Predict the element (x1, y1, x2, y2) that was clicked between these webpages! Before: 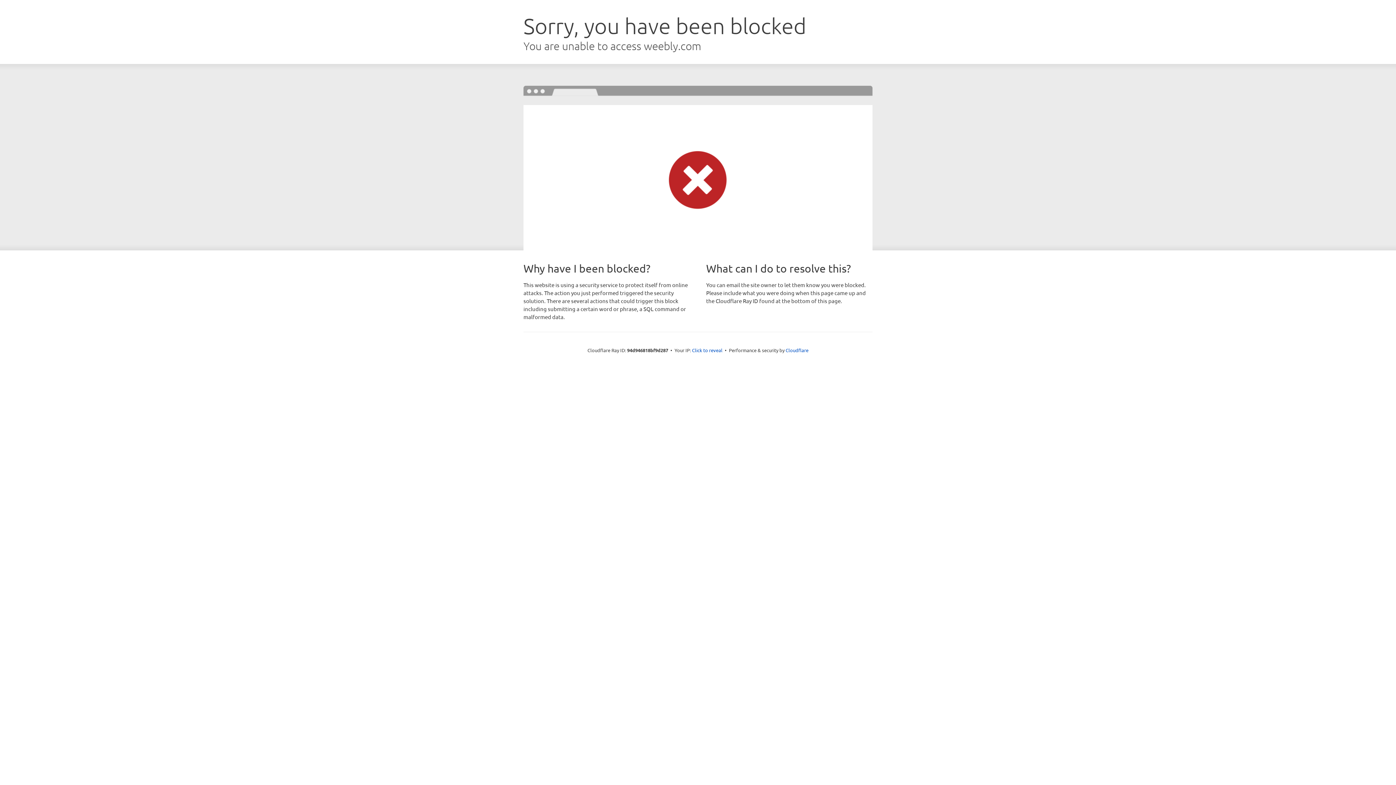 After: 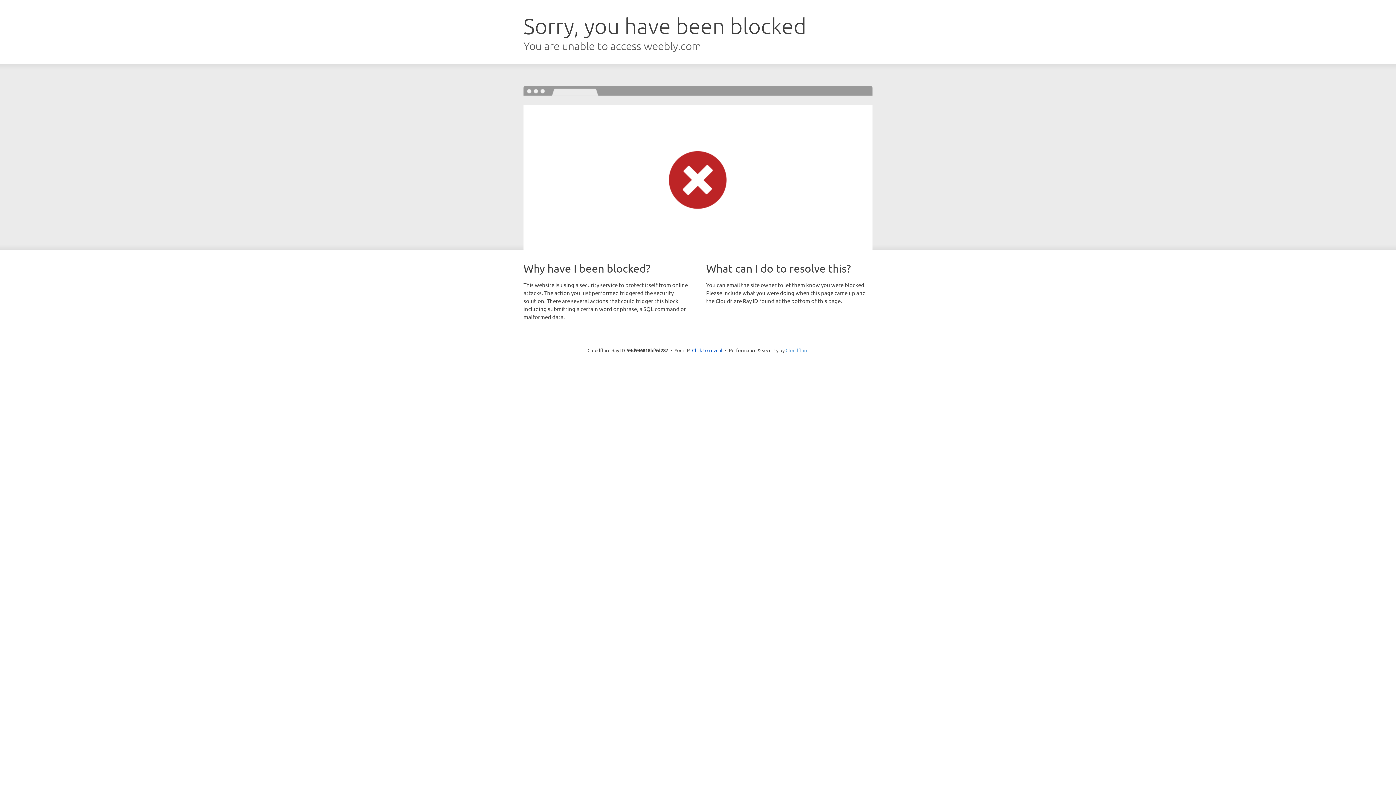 Action: bbox: (785, 347, 808, 353) label: Cloudflare